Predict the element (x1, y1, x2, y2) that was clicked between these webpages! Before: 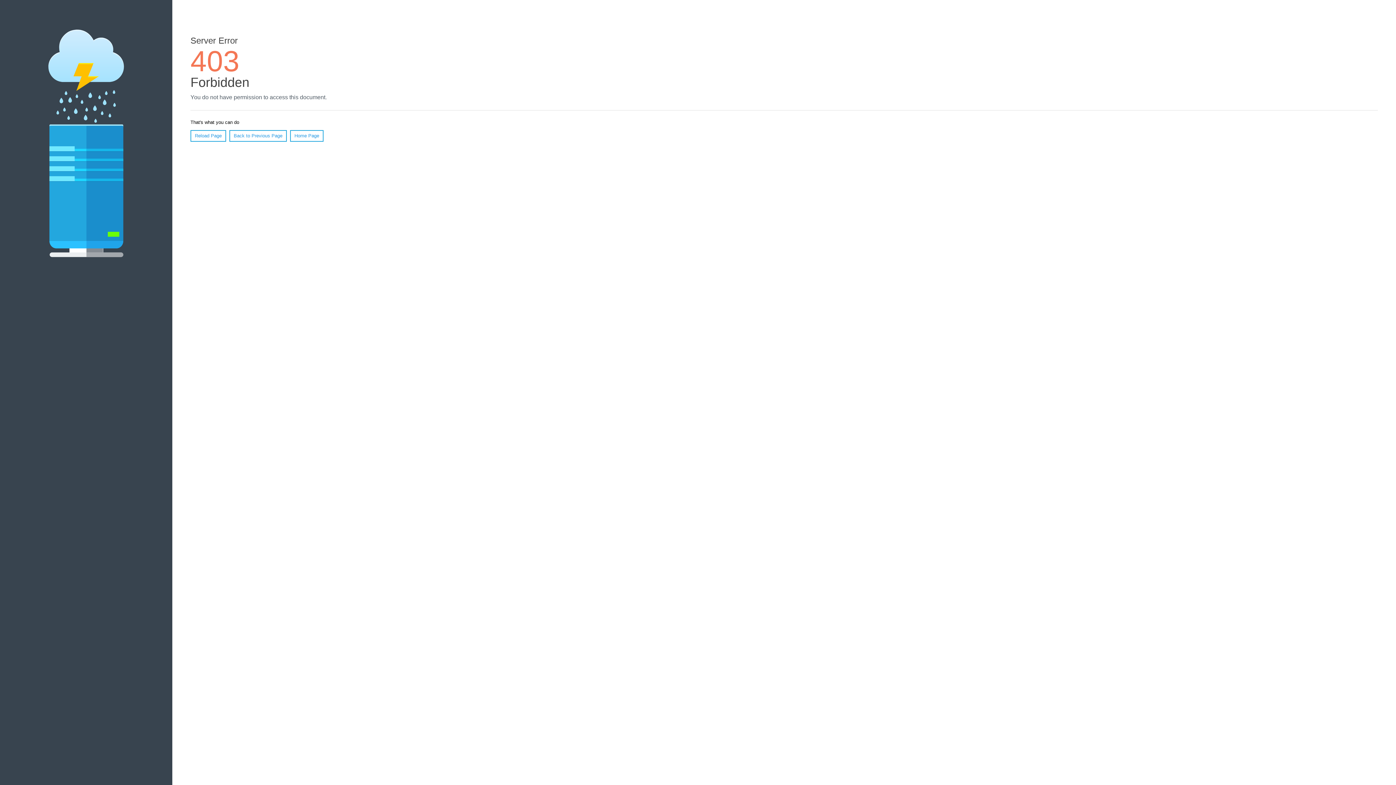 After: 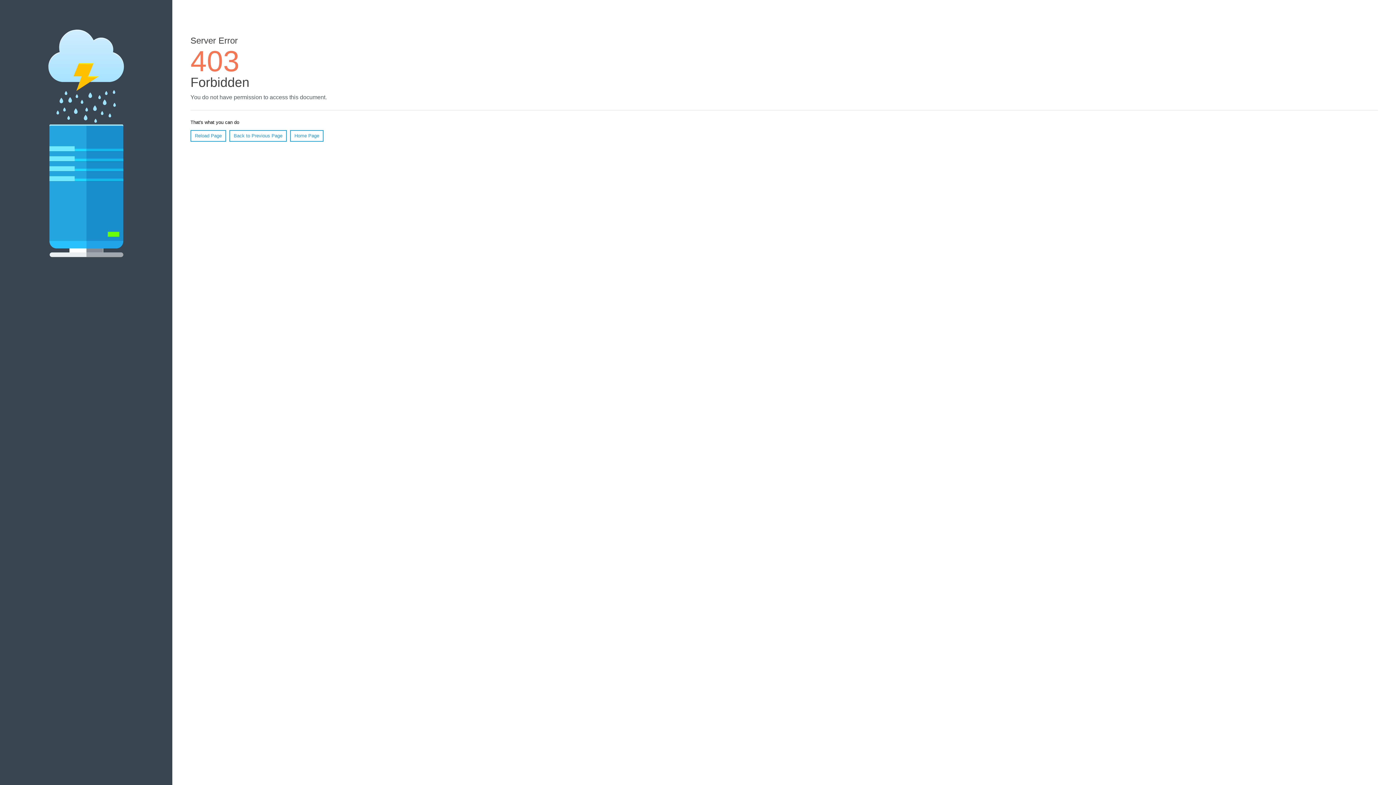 Action: bbox: (190, 130, 226, 141) label: Reload Page